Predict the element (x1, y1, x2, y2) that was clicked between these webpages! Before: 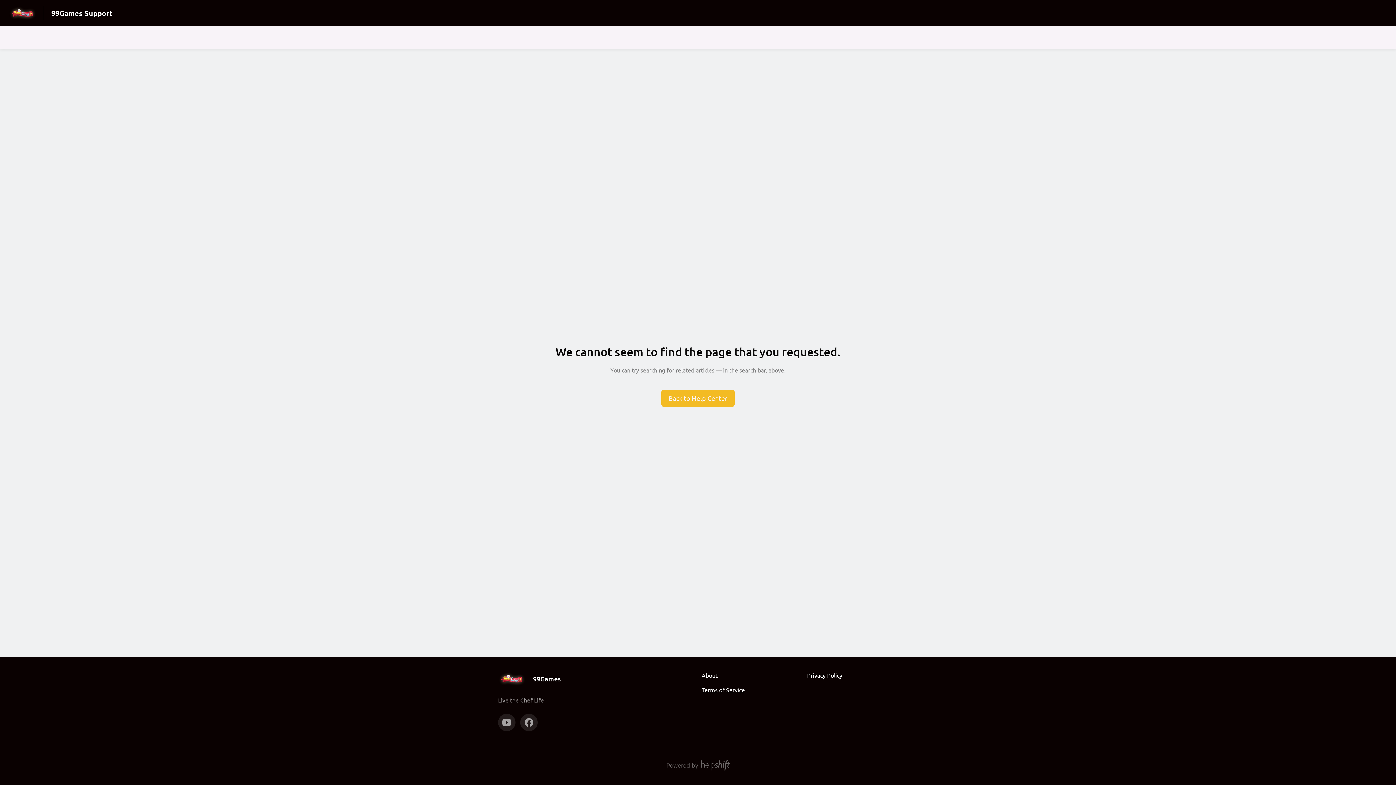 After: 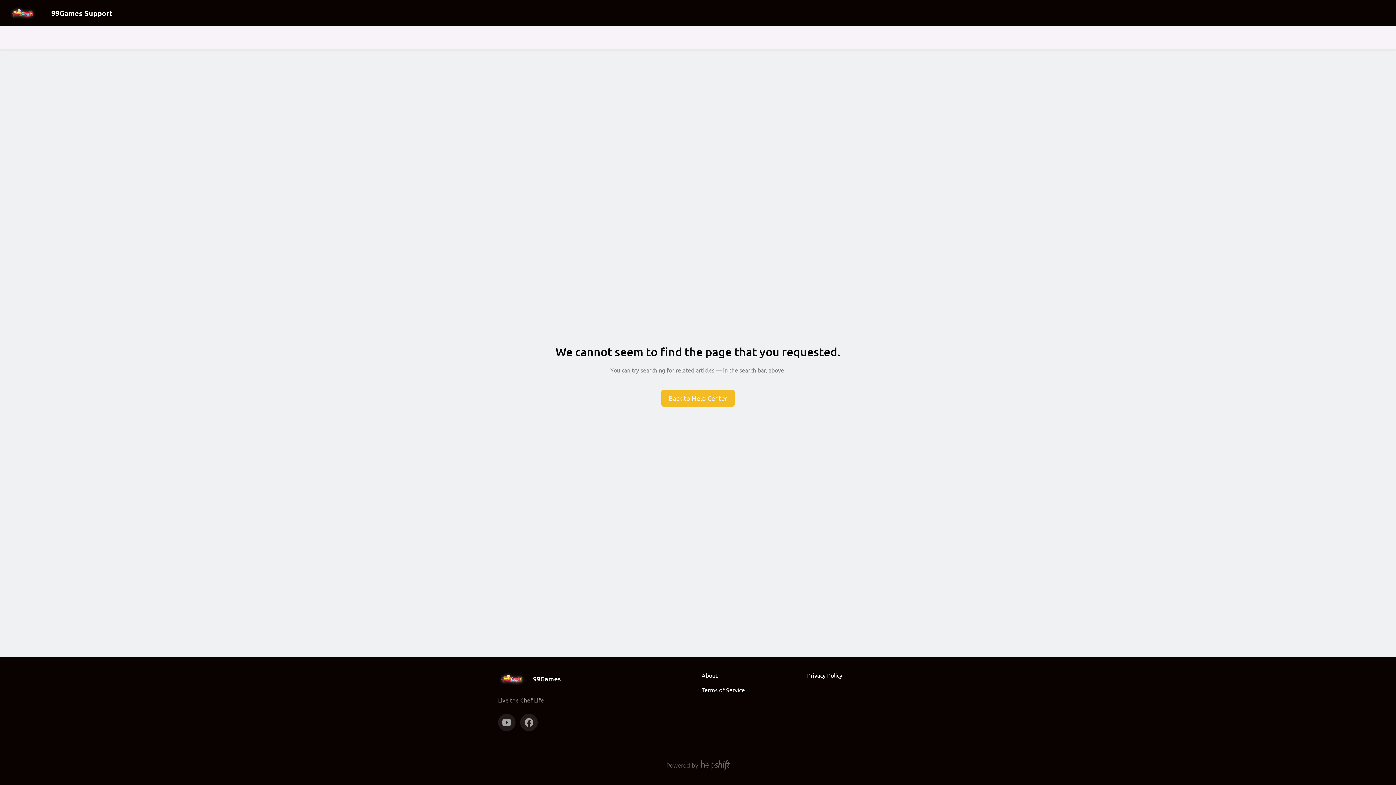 Action: label: Terms of Service bbox: (701, 686, 745, 693)